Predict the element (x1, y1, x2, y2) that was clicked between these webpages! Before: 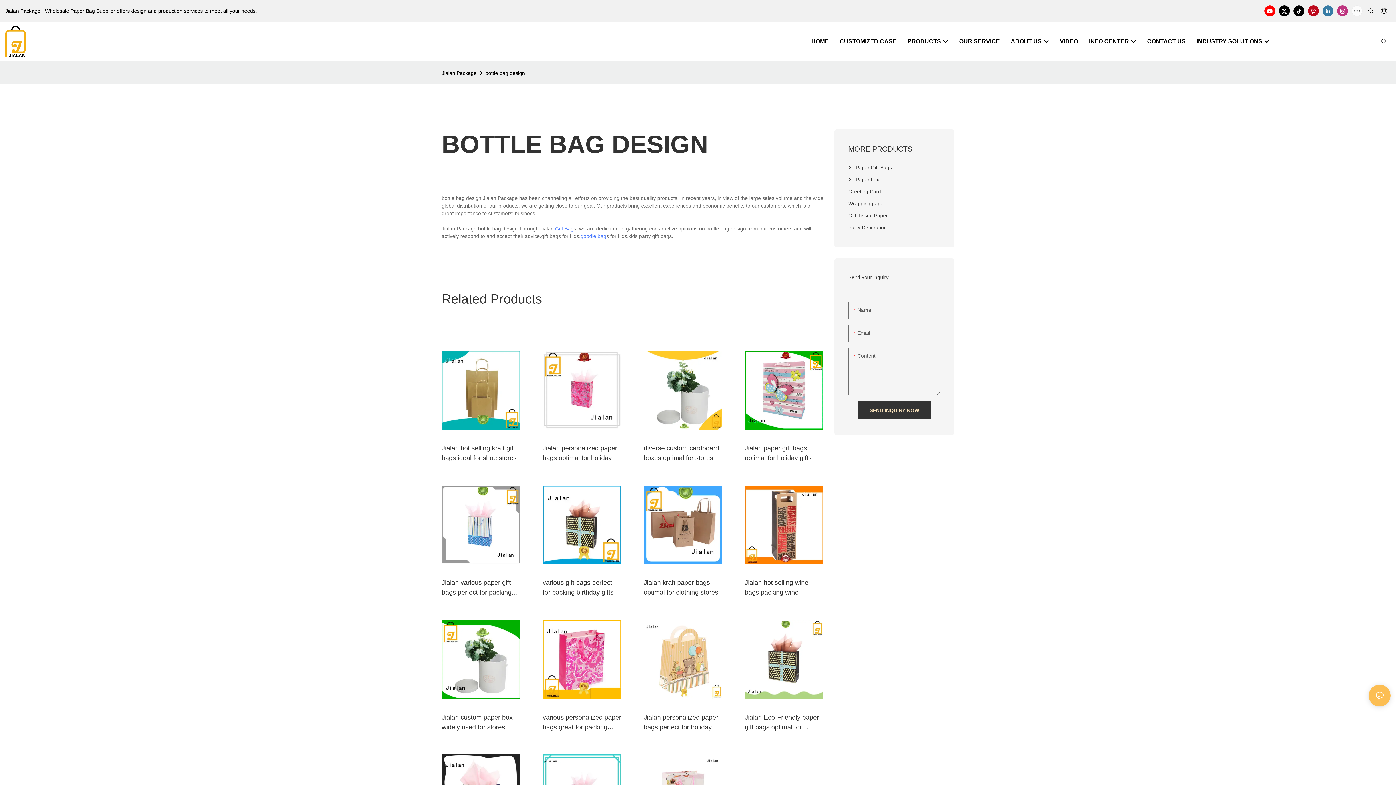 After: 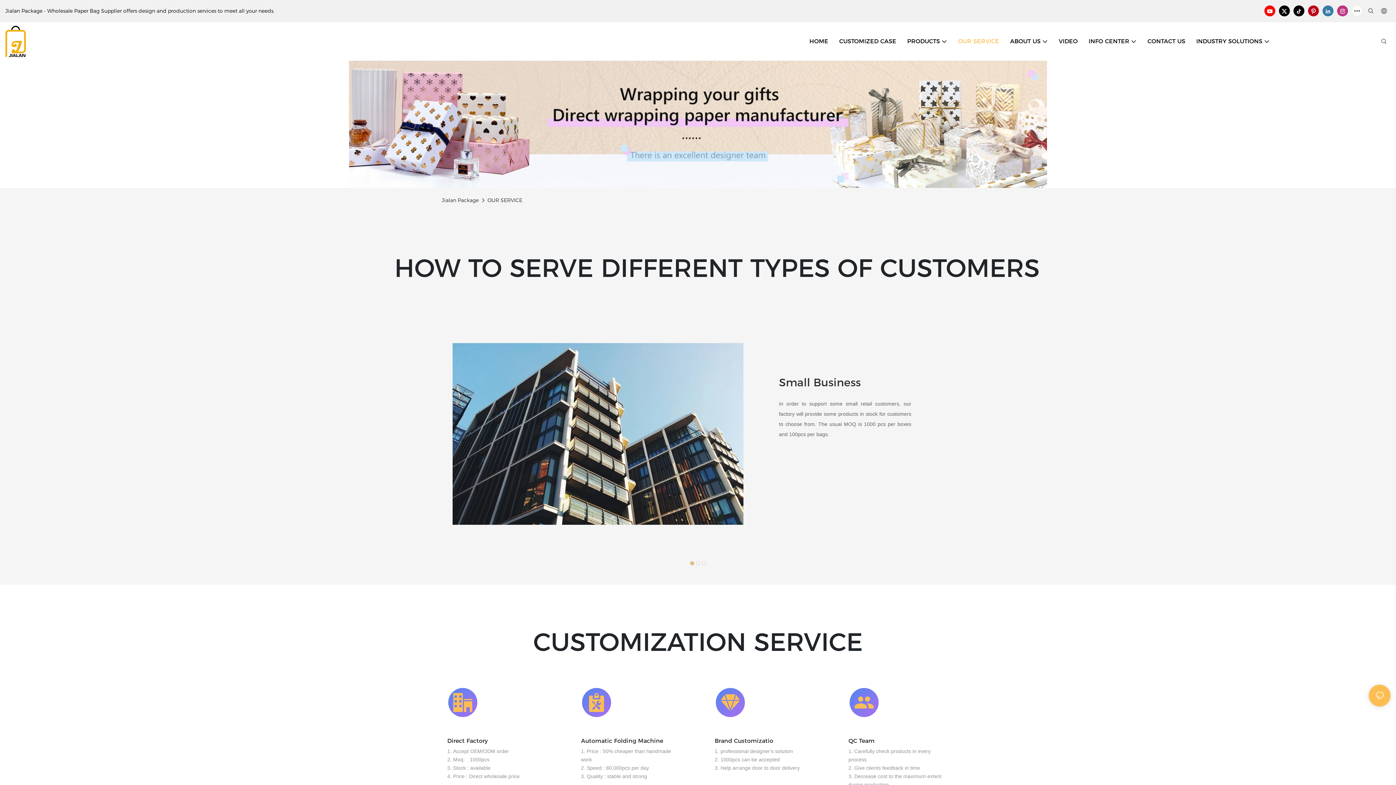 Action: bbox: (959, 37, 1000, 45) label: OUR SERVICE